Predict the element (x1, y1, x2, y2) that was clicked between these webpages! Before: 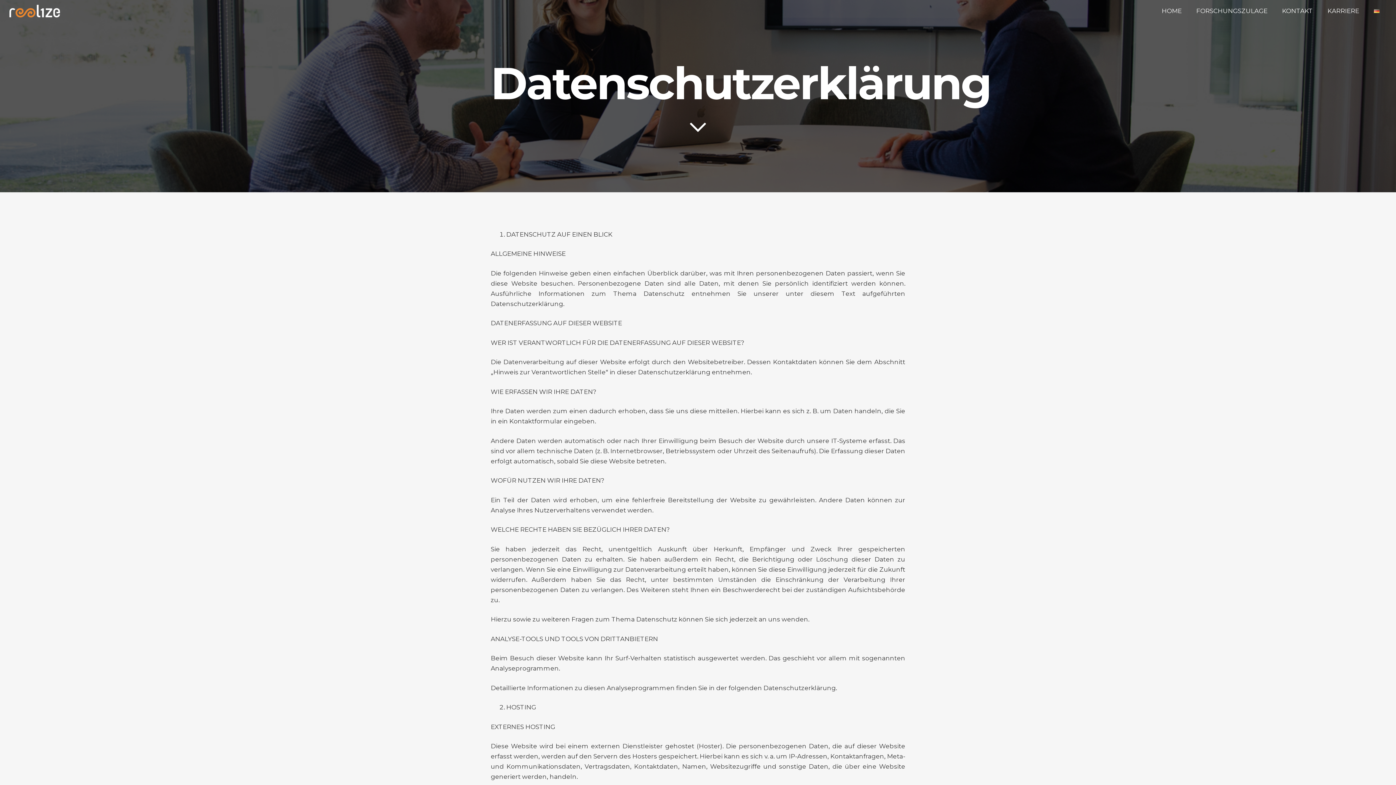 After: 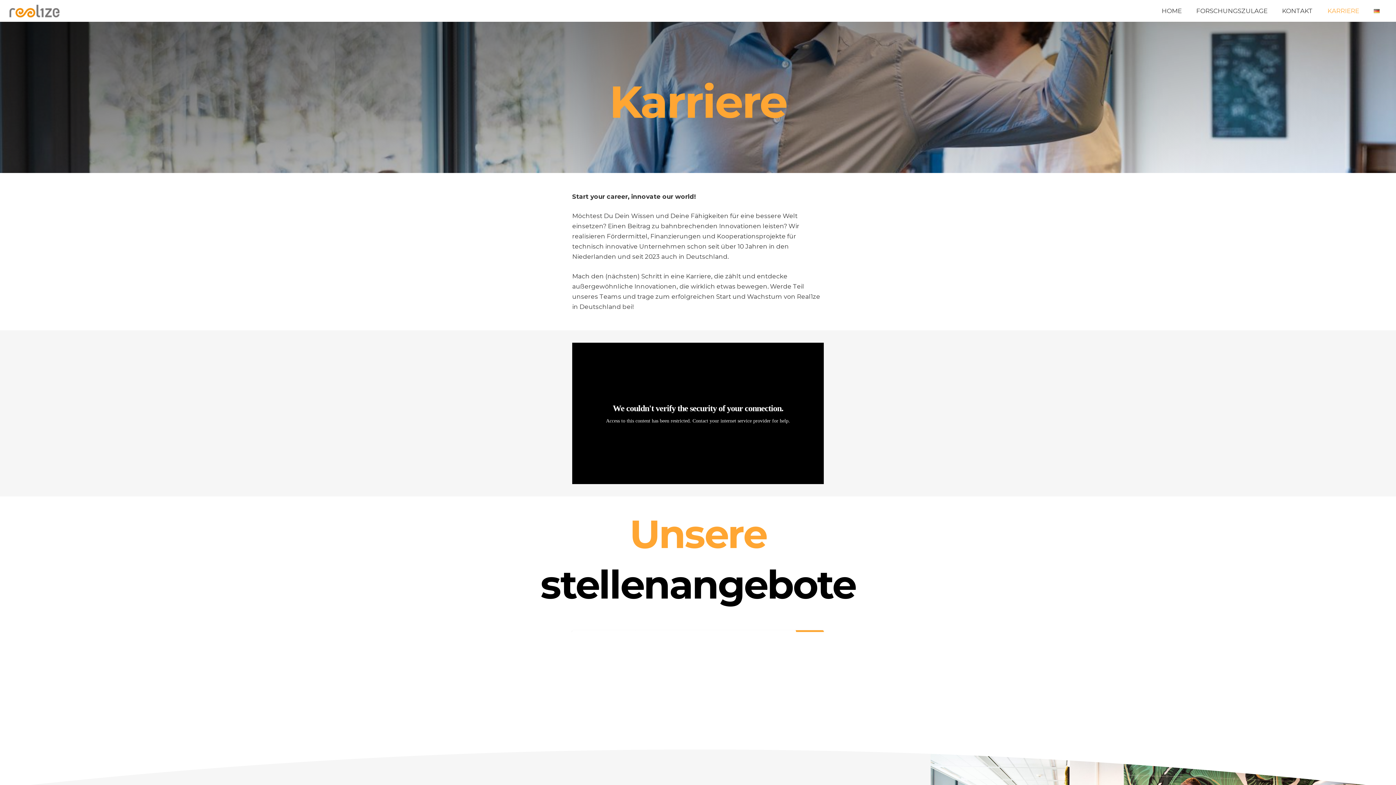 Action: label: KARRIERE bbox: (1320, 0, 1366, 21)